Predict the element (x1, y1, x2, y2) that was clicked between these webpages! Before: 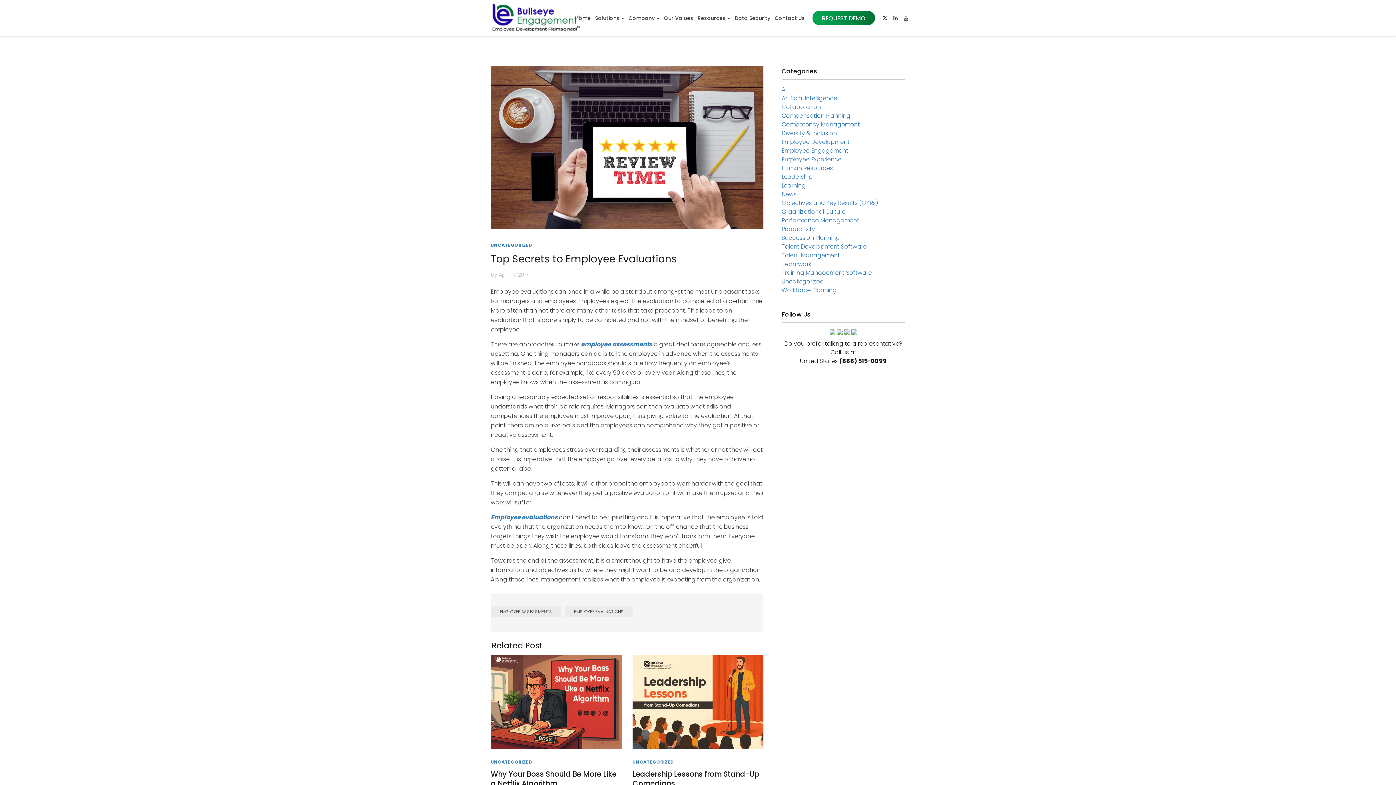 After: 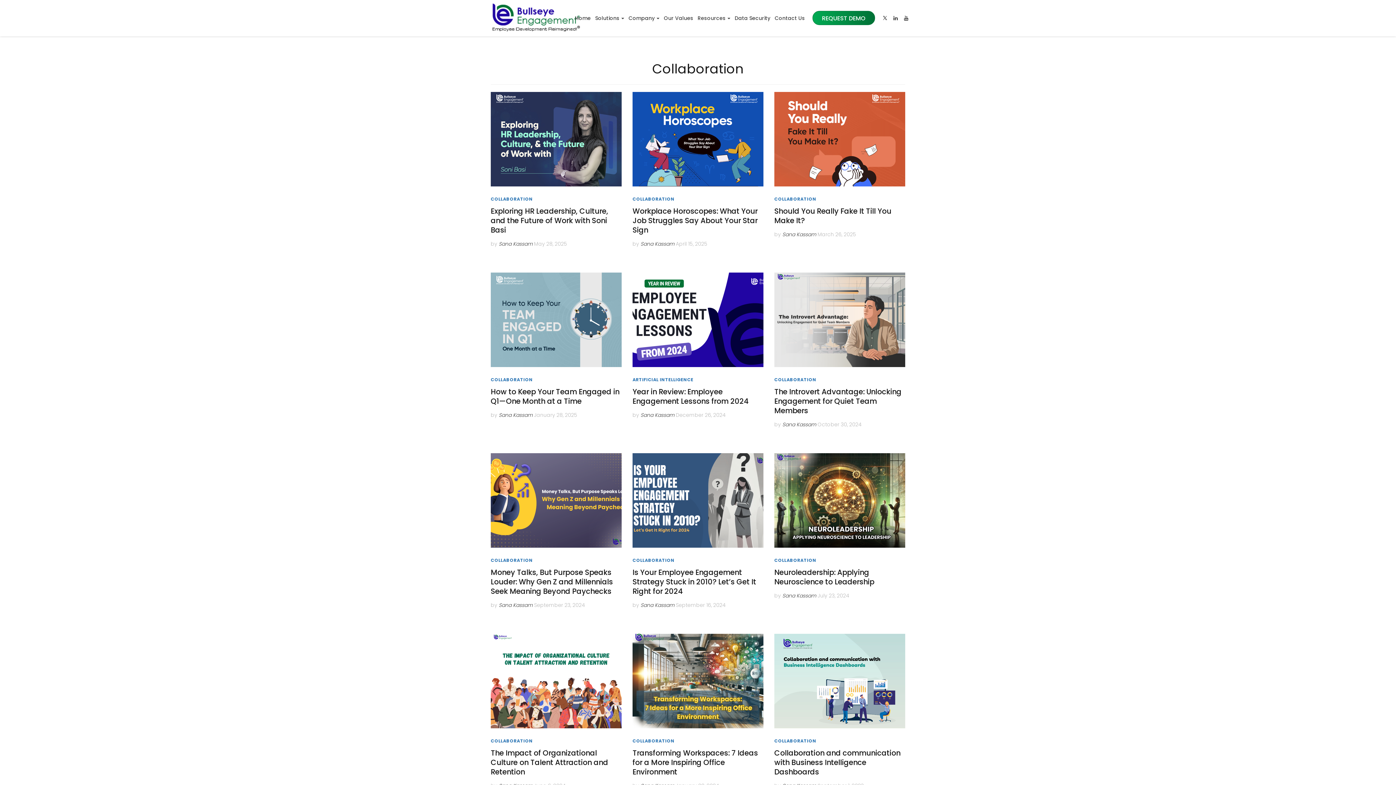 Action: bbox: (781, 102, 821, 111) label: Collaboration